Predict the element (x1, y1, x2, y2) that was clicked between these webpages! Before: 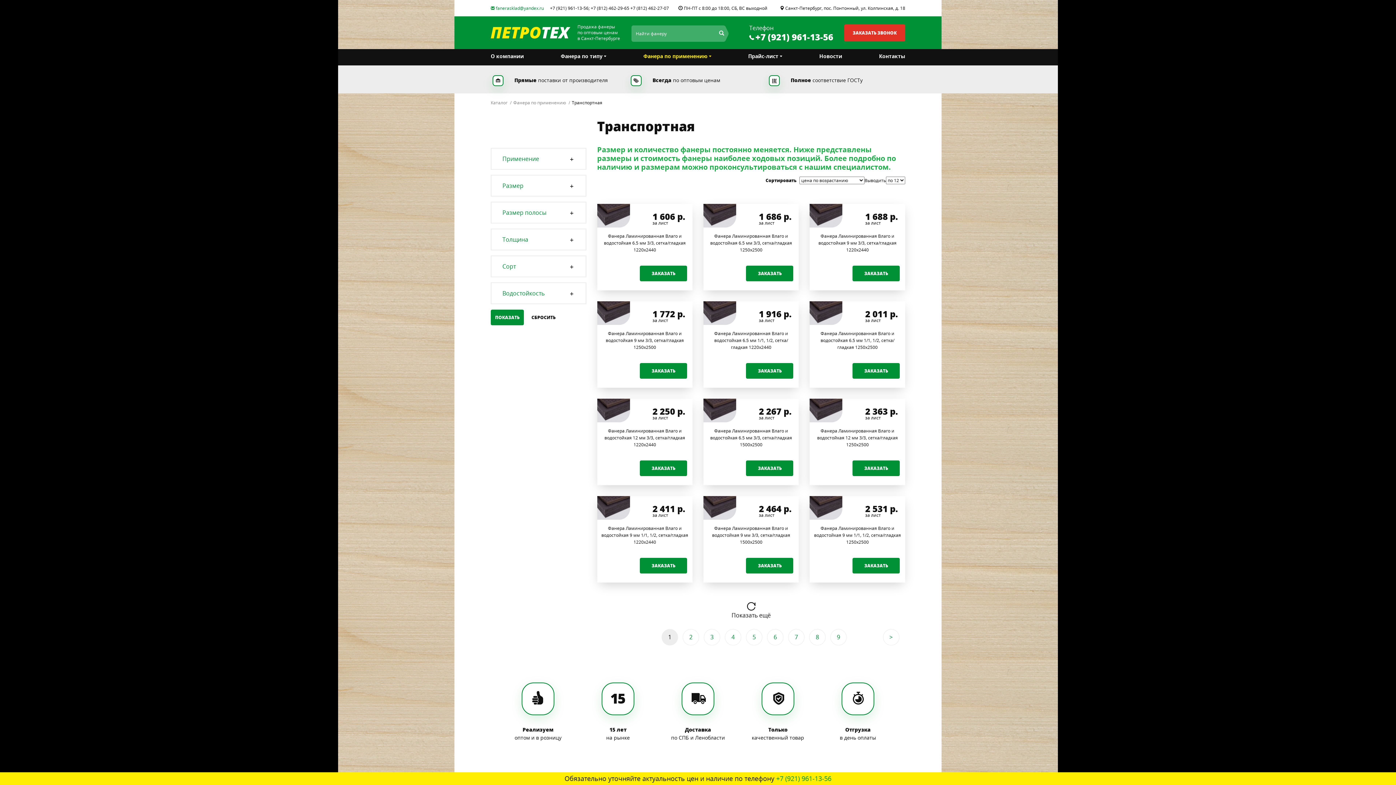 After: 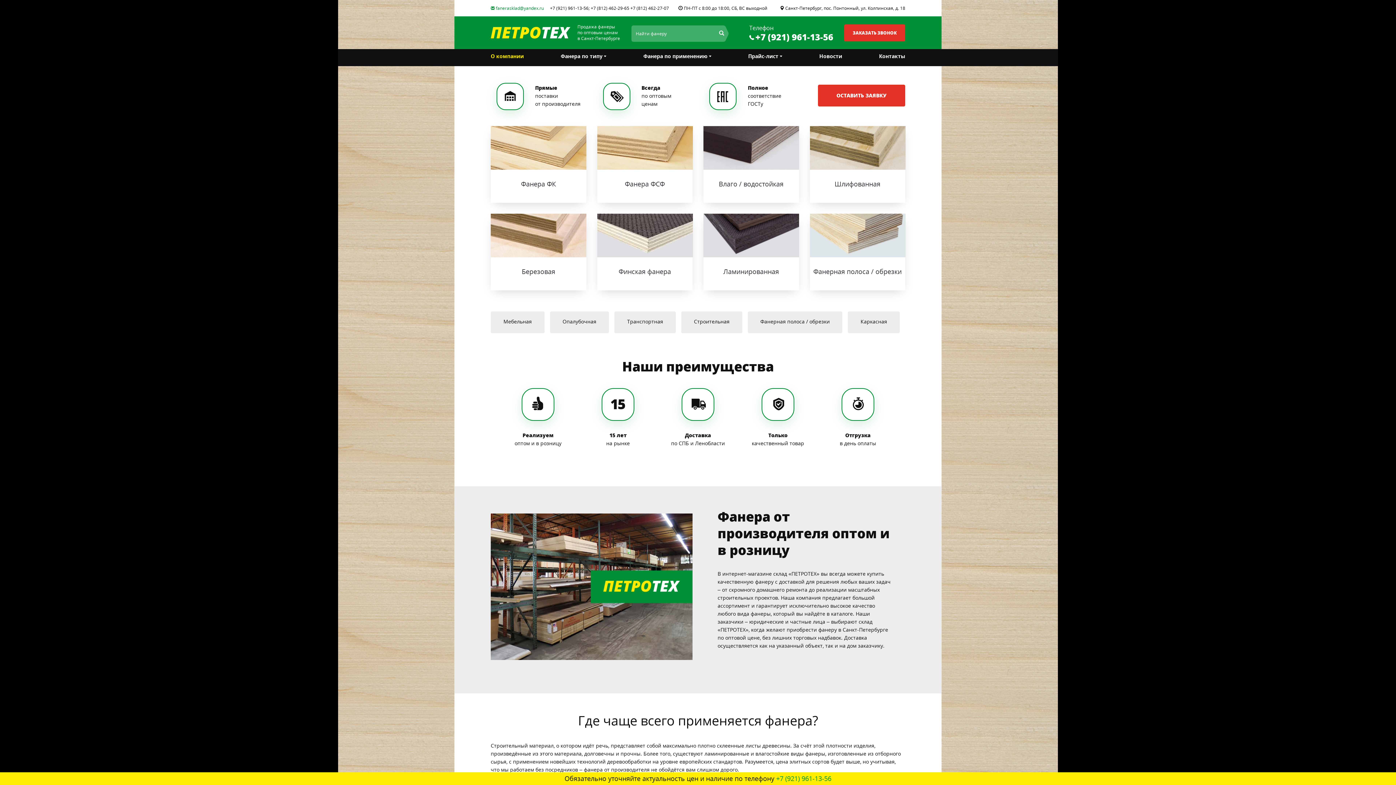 Action: bbox: (490, 26, 570, 38)